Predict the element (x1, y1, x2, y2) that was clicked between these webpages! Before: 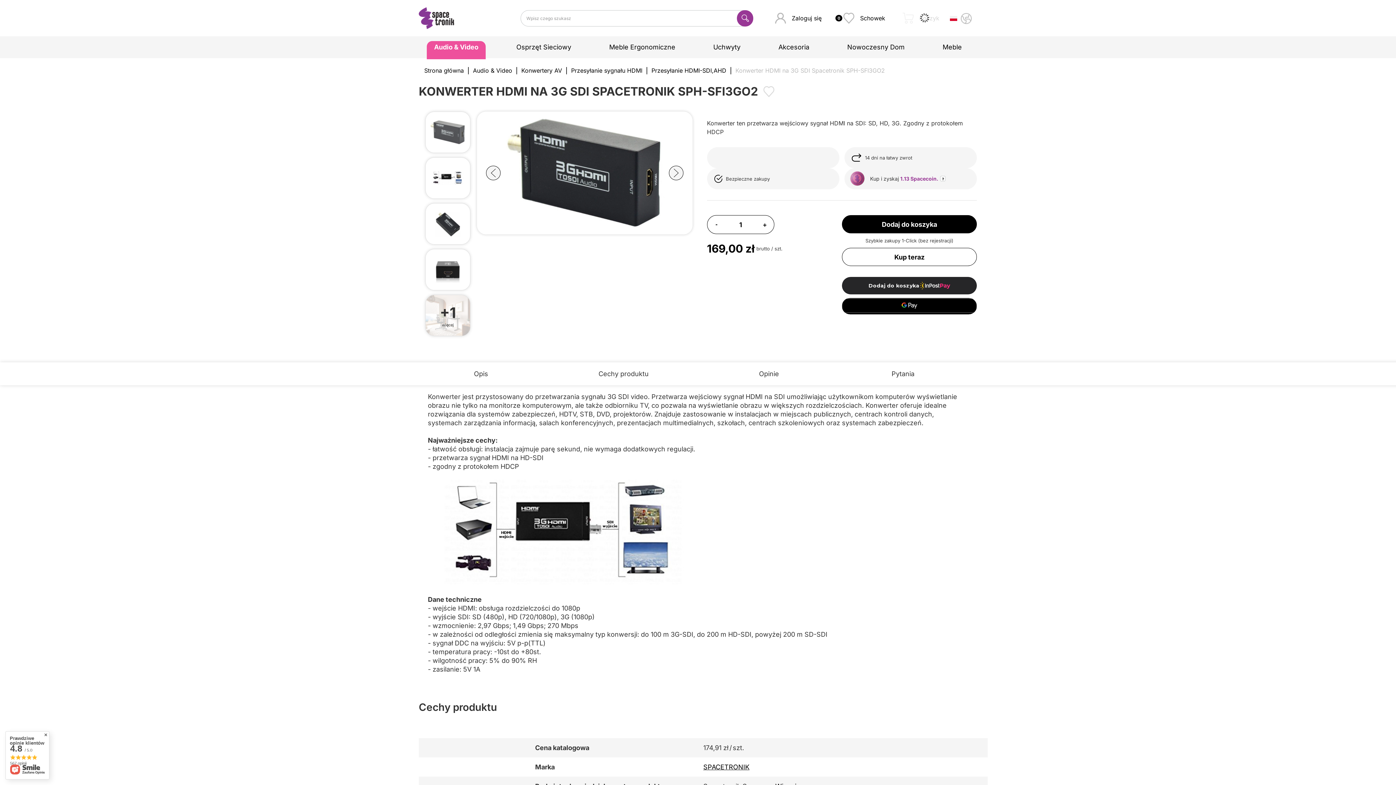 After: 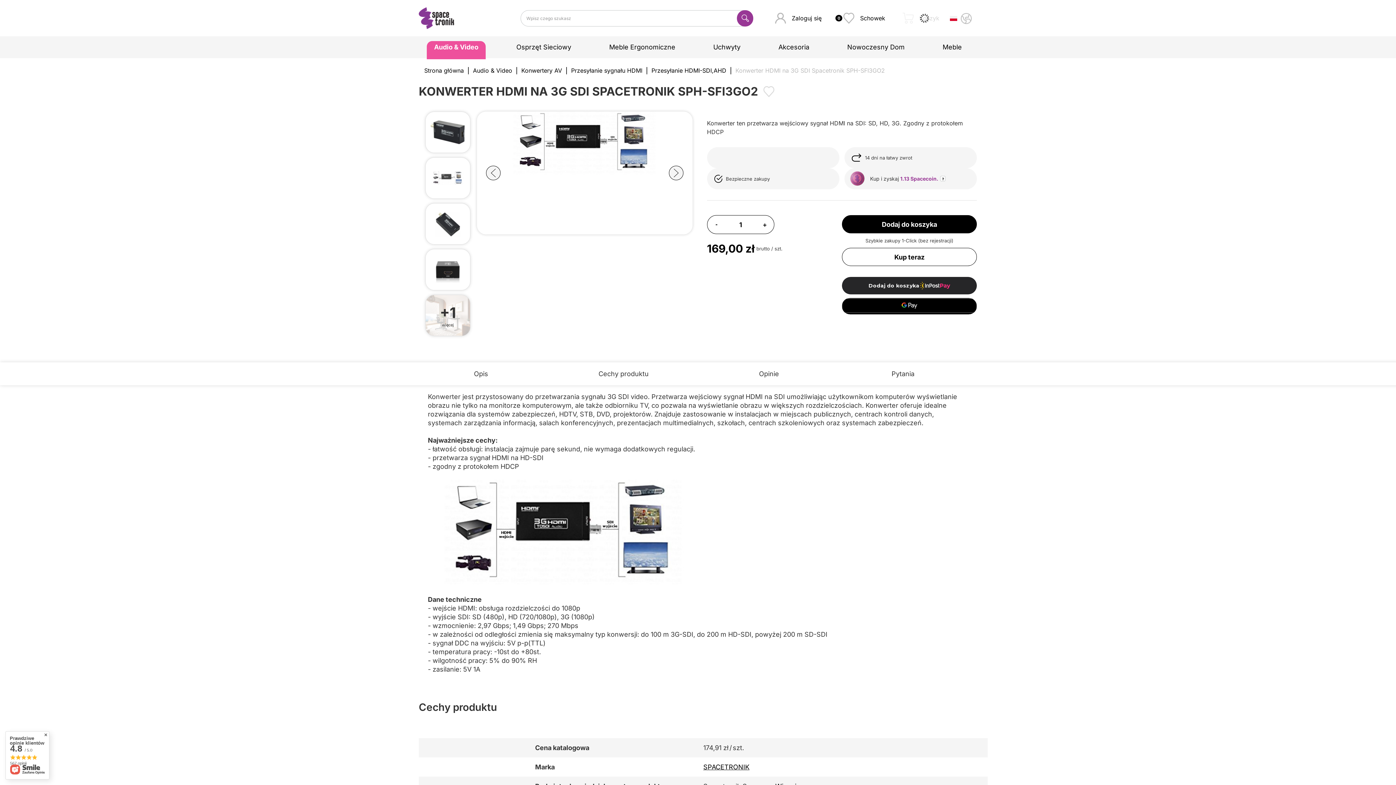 Action: bbox: (425, 157, 470, 198)